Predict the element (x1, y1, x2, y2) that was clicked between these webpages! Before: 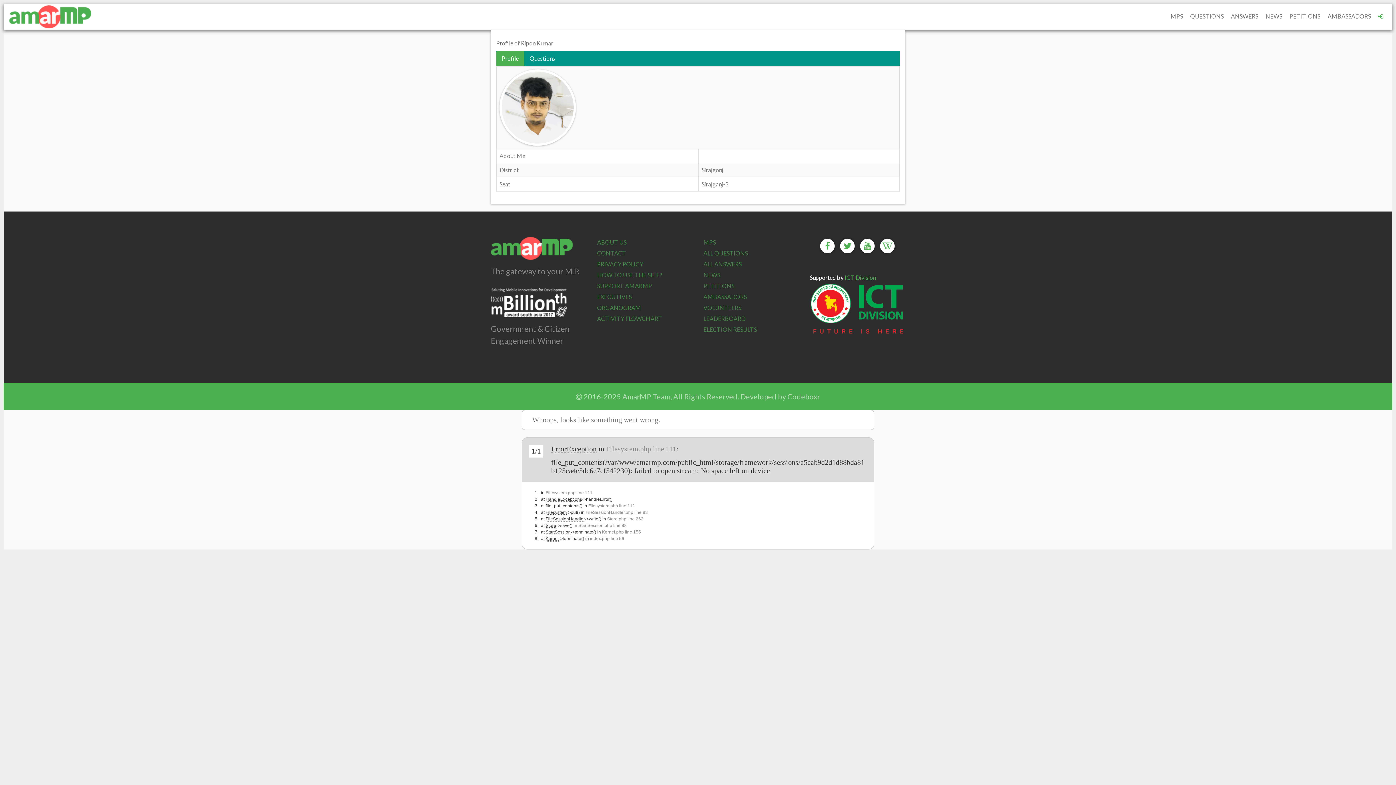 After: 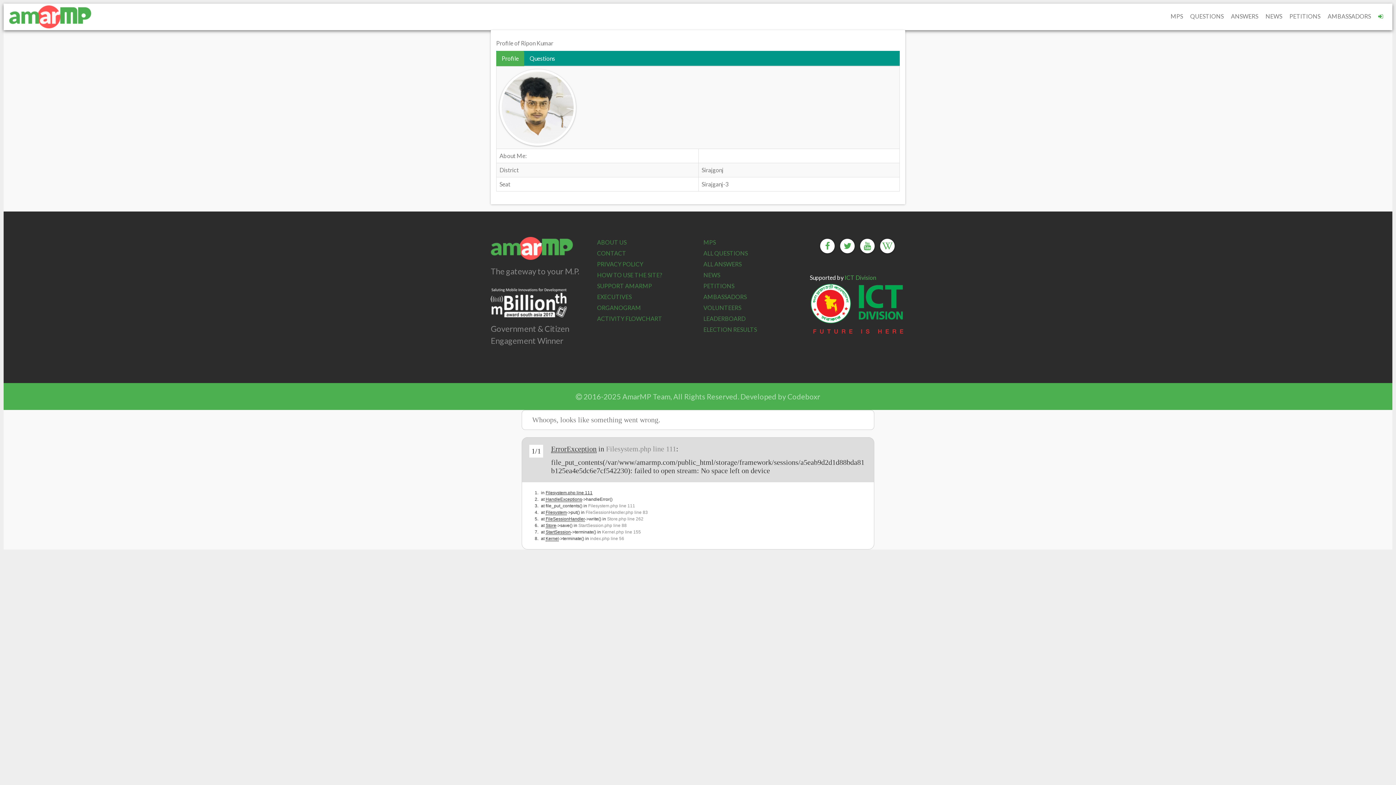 Action: bbox: (545, 490, 592, 495) label: Filesystem.php line 111